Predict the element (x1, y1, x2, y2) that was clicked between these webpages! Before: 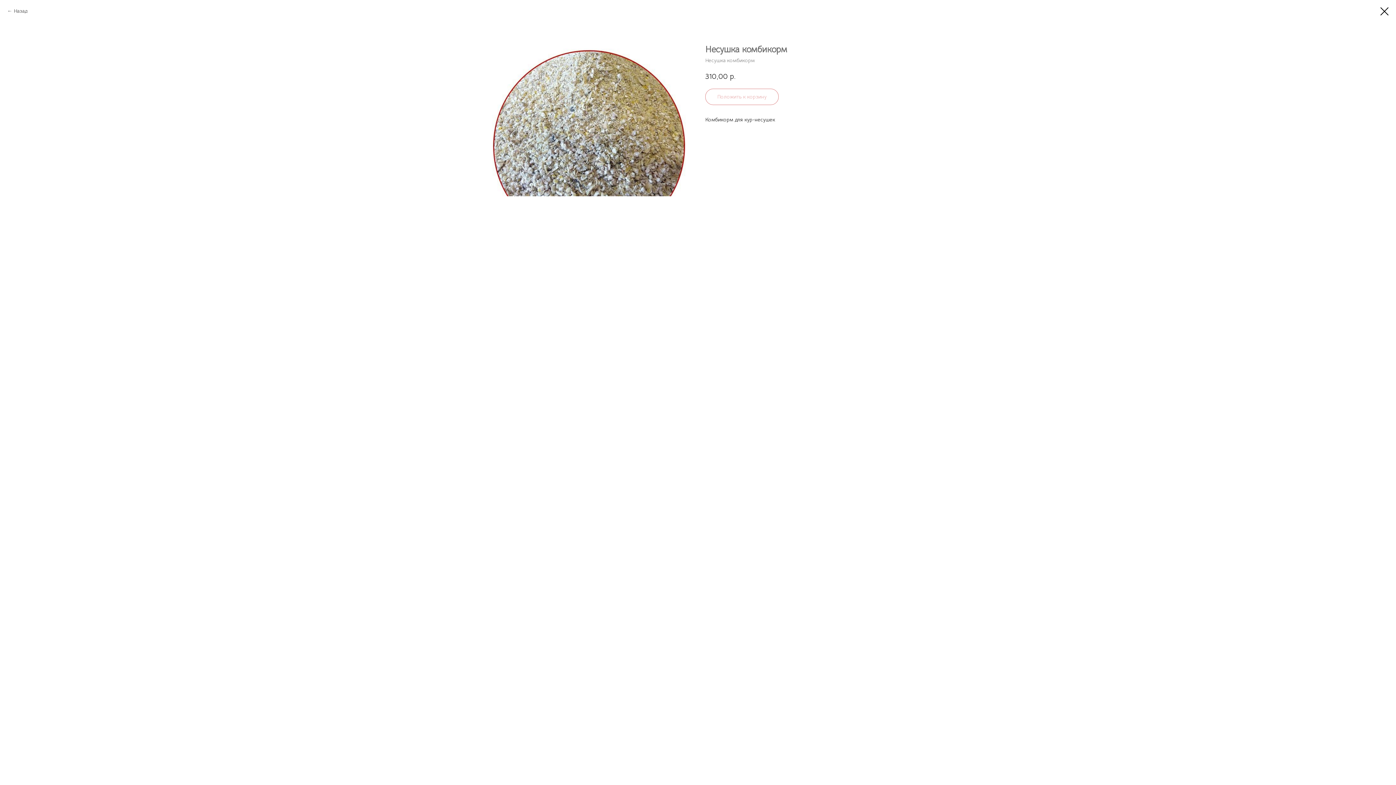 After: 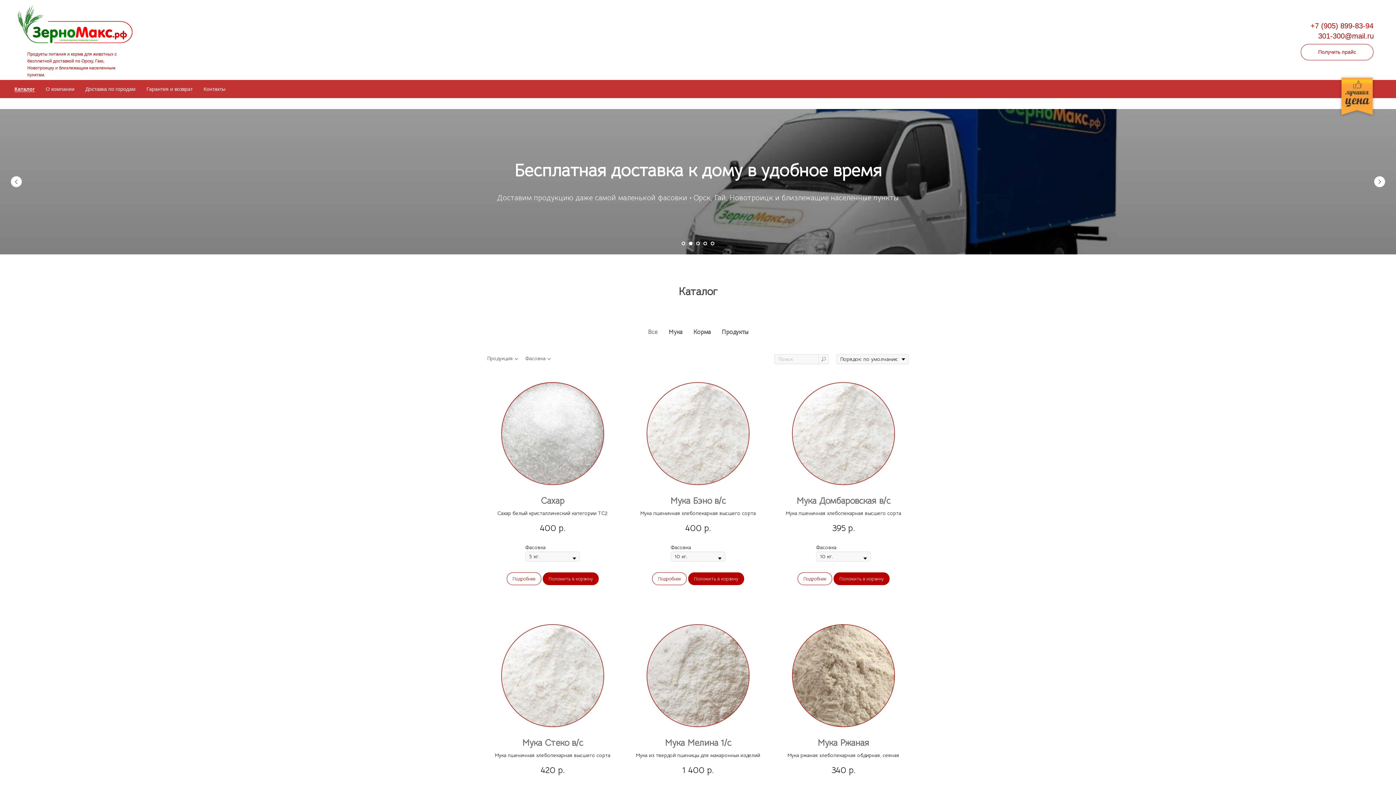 Action: label: Назад bbox: (7, 7, 27, 14)